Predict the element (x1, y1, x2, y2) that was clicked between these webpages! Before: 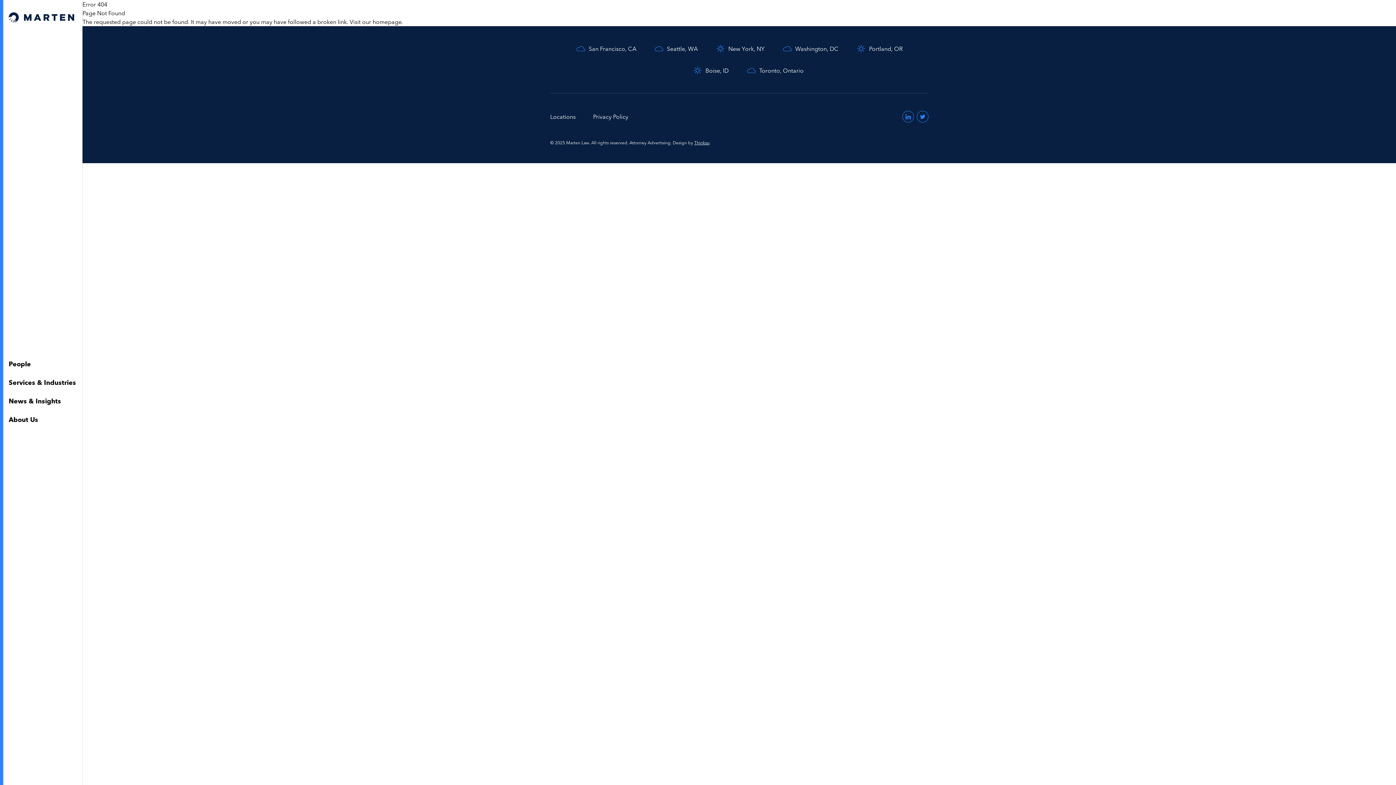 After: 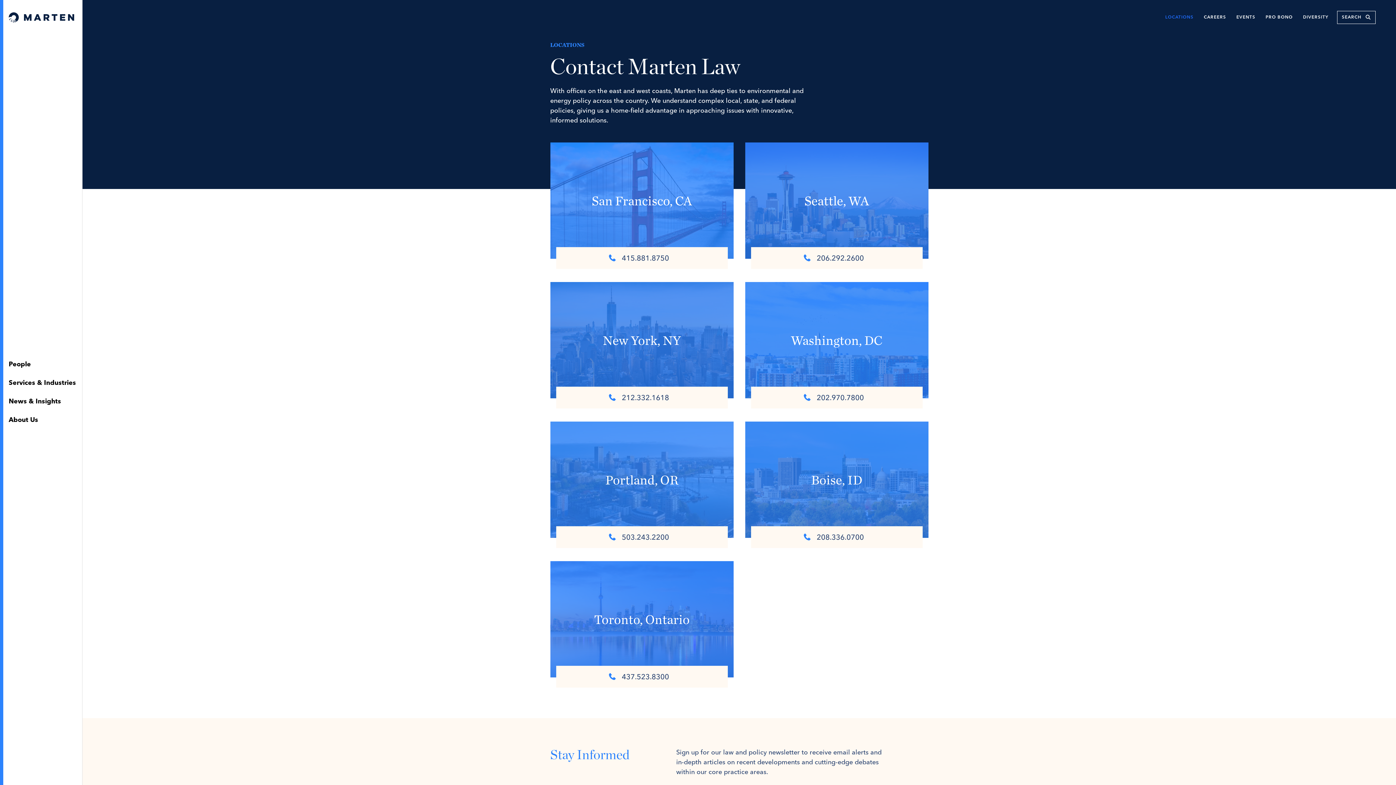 Action: bbox: (1165, 15, 1193, 19) label: LOCATIONS